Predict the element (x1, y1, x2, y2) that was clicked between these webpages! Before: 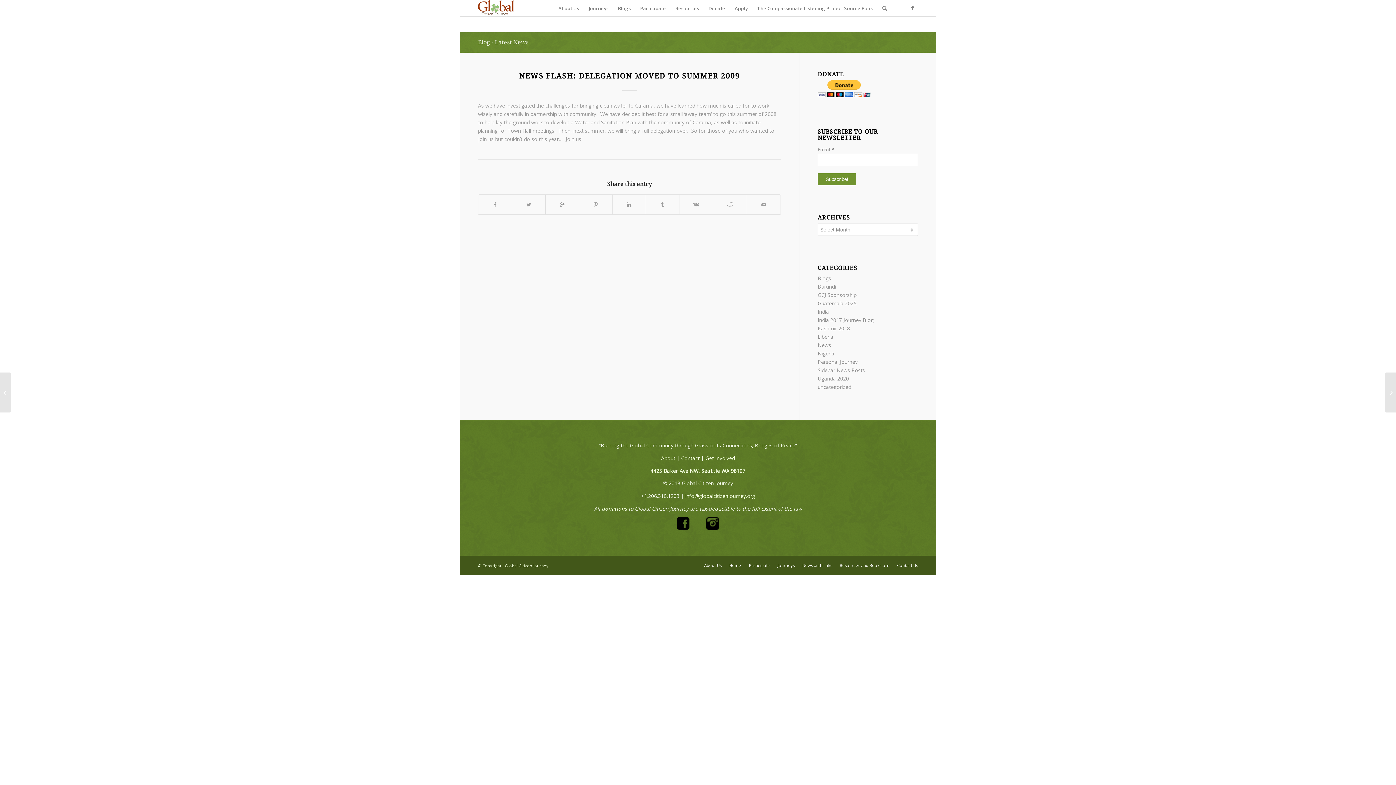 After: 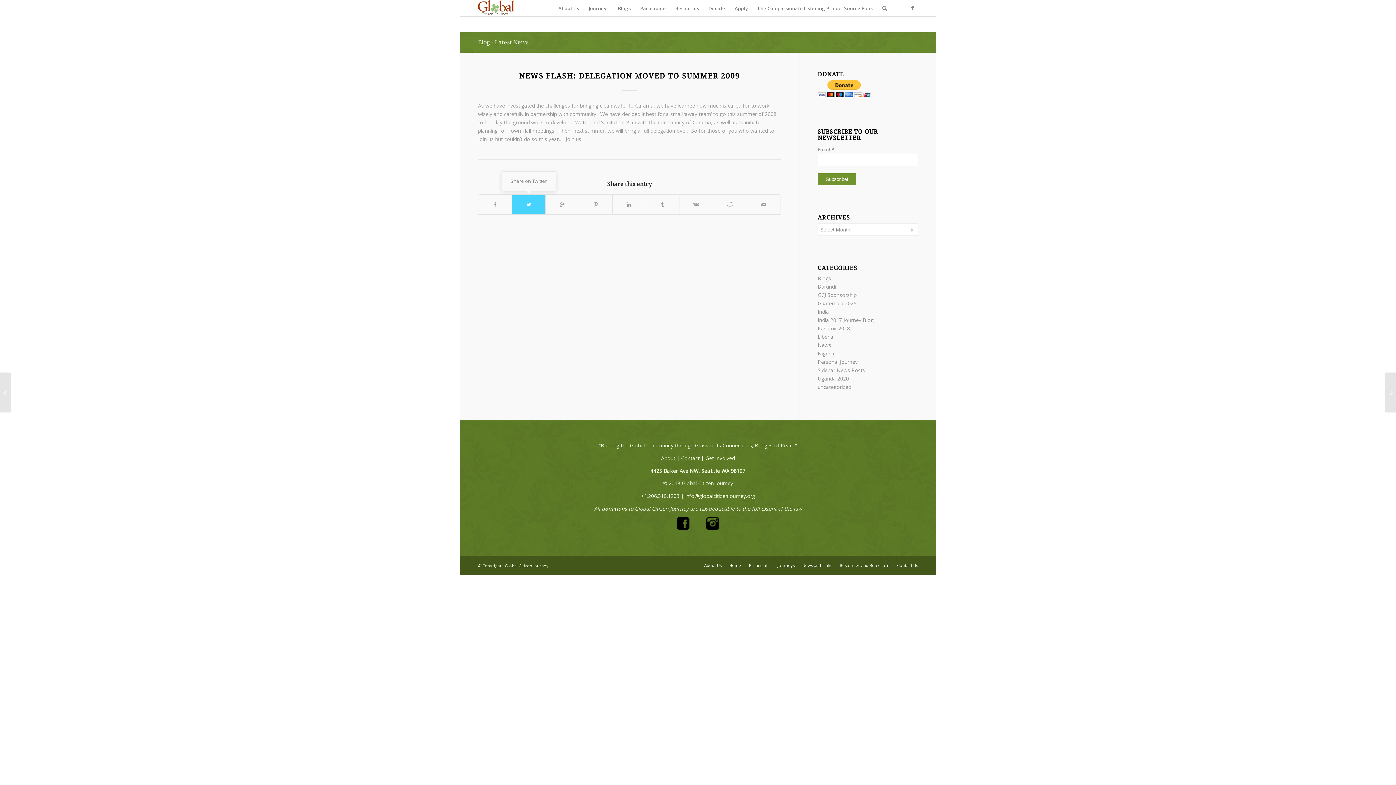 Action: label: Share on Twitter bbox: (512, 194, 545, 214)